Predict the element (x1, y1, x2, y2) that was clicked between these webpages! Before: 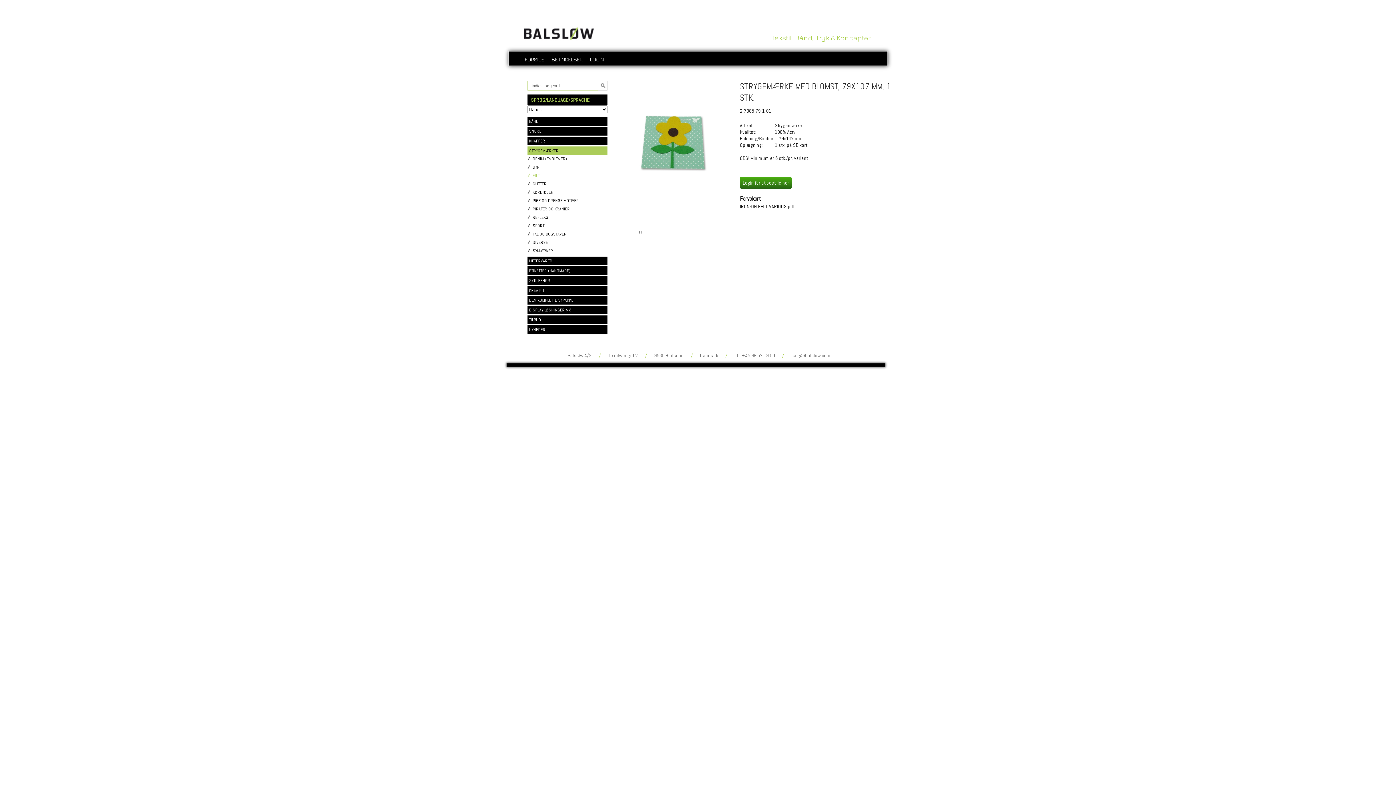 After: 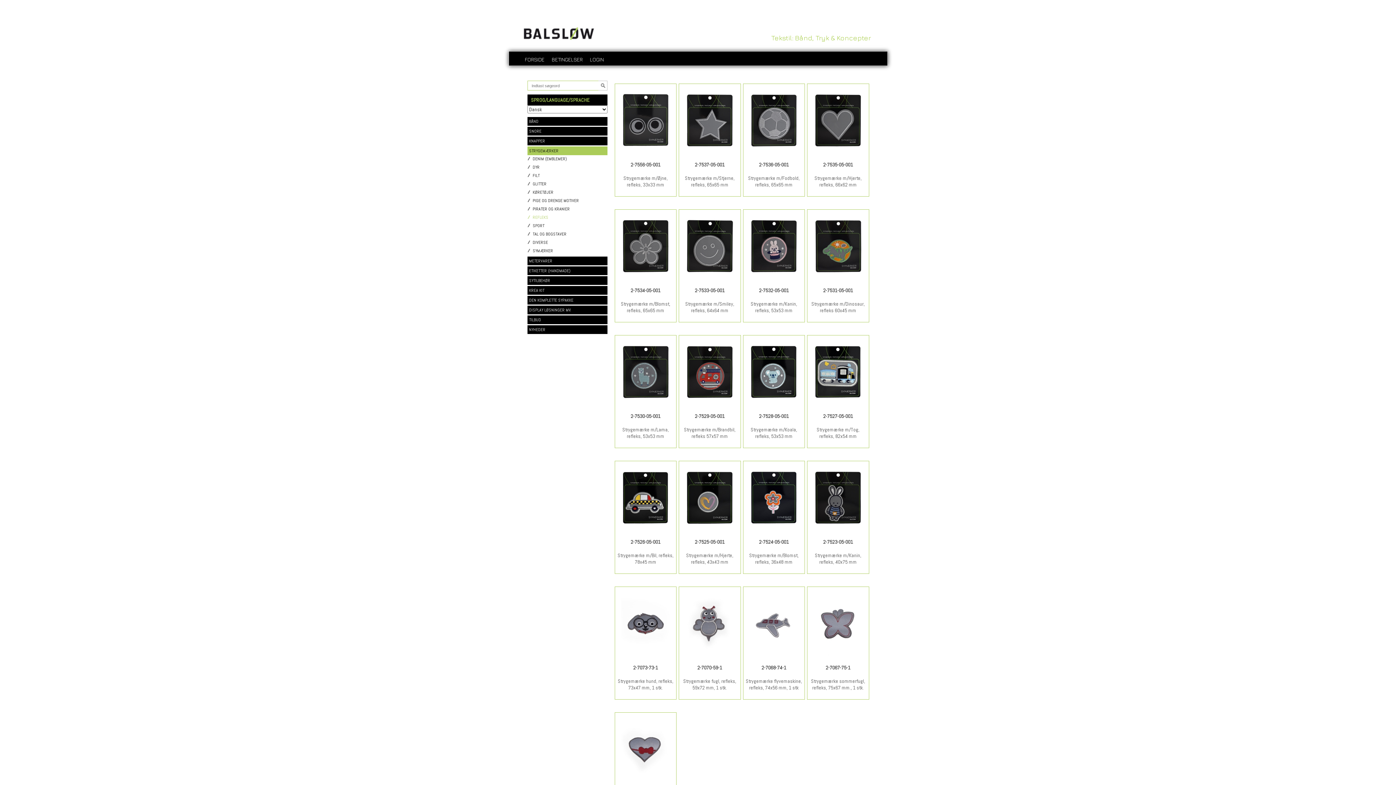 Action: label: REFLEKS bbox: (527, 214, 607, 223)